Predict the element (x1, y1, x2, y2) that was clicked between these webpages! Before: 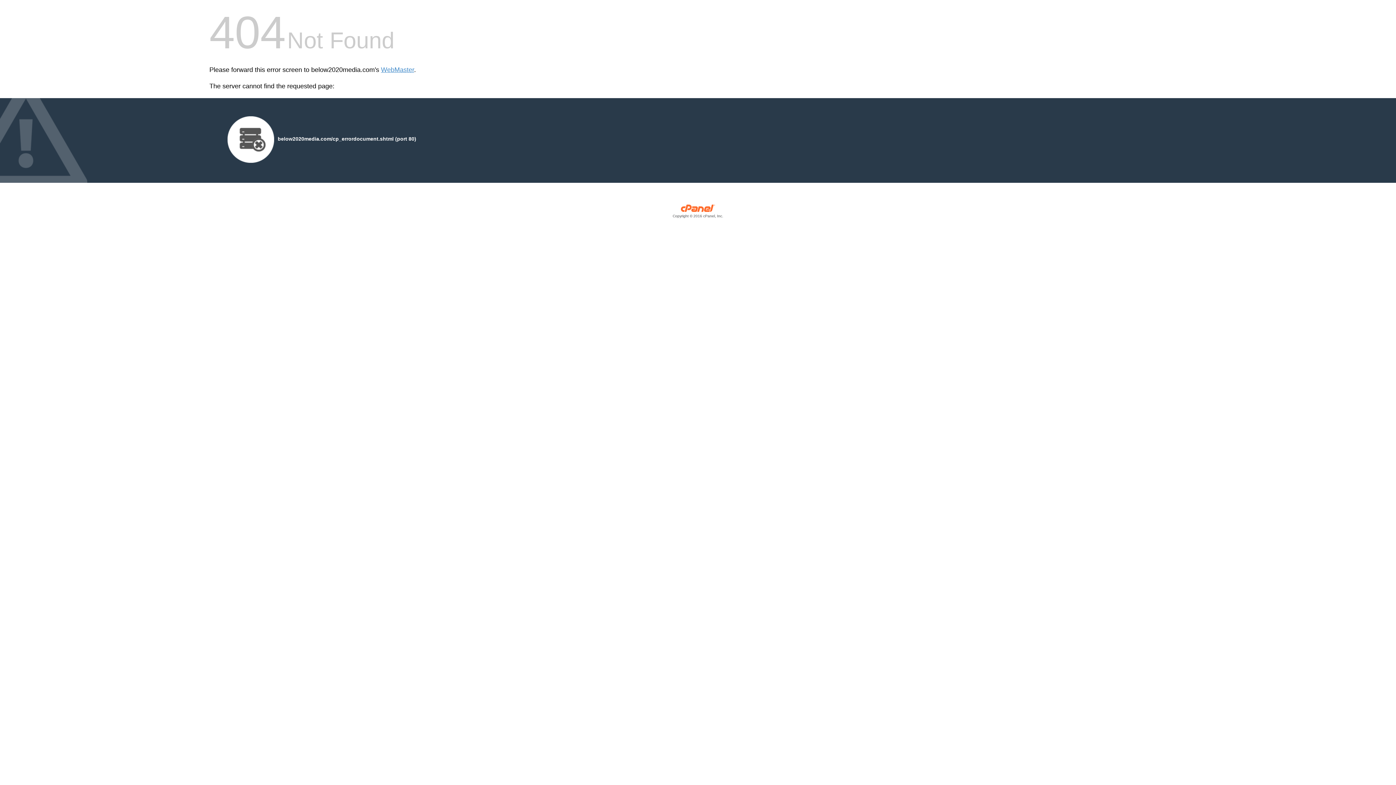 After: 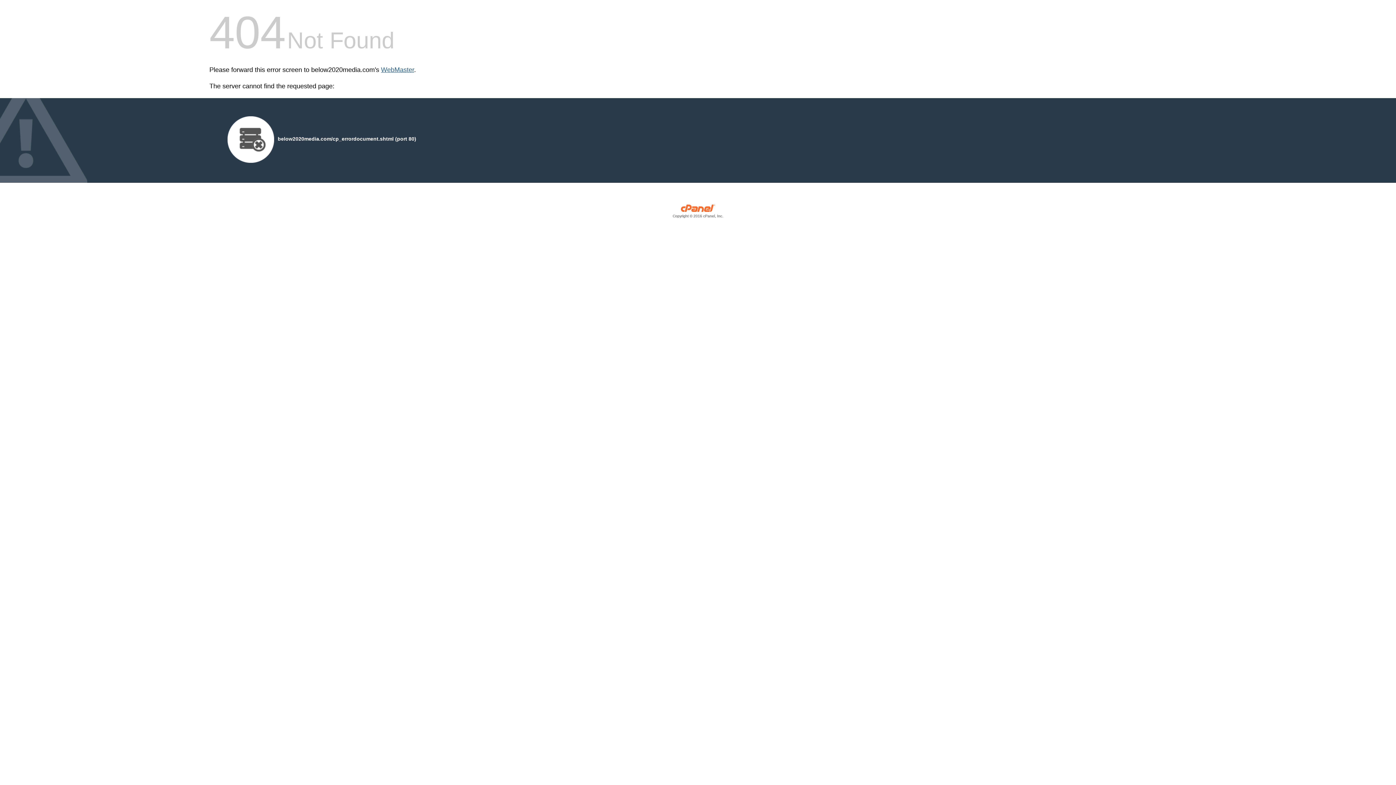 Action: label: WebMaster bbox: (381, 66, 414, 73)